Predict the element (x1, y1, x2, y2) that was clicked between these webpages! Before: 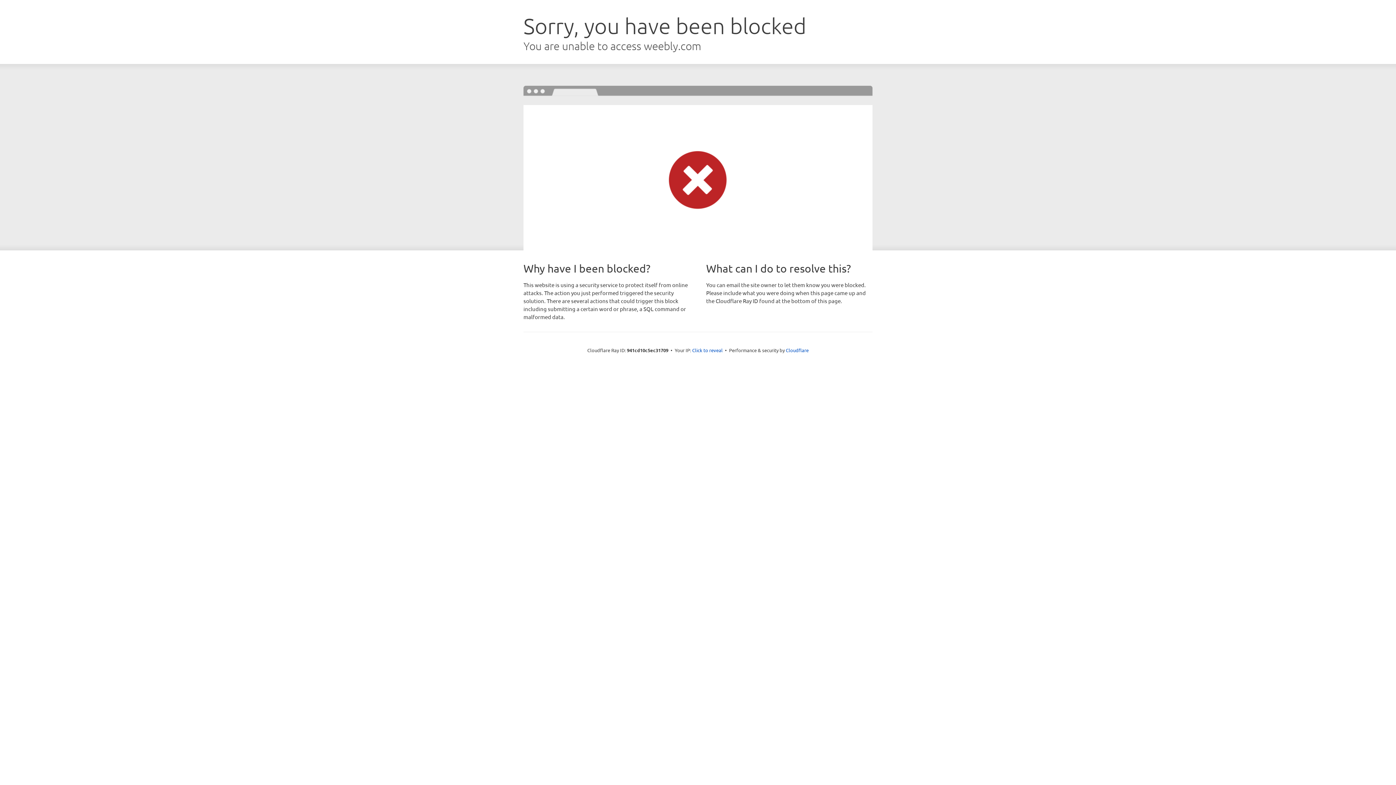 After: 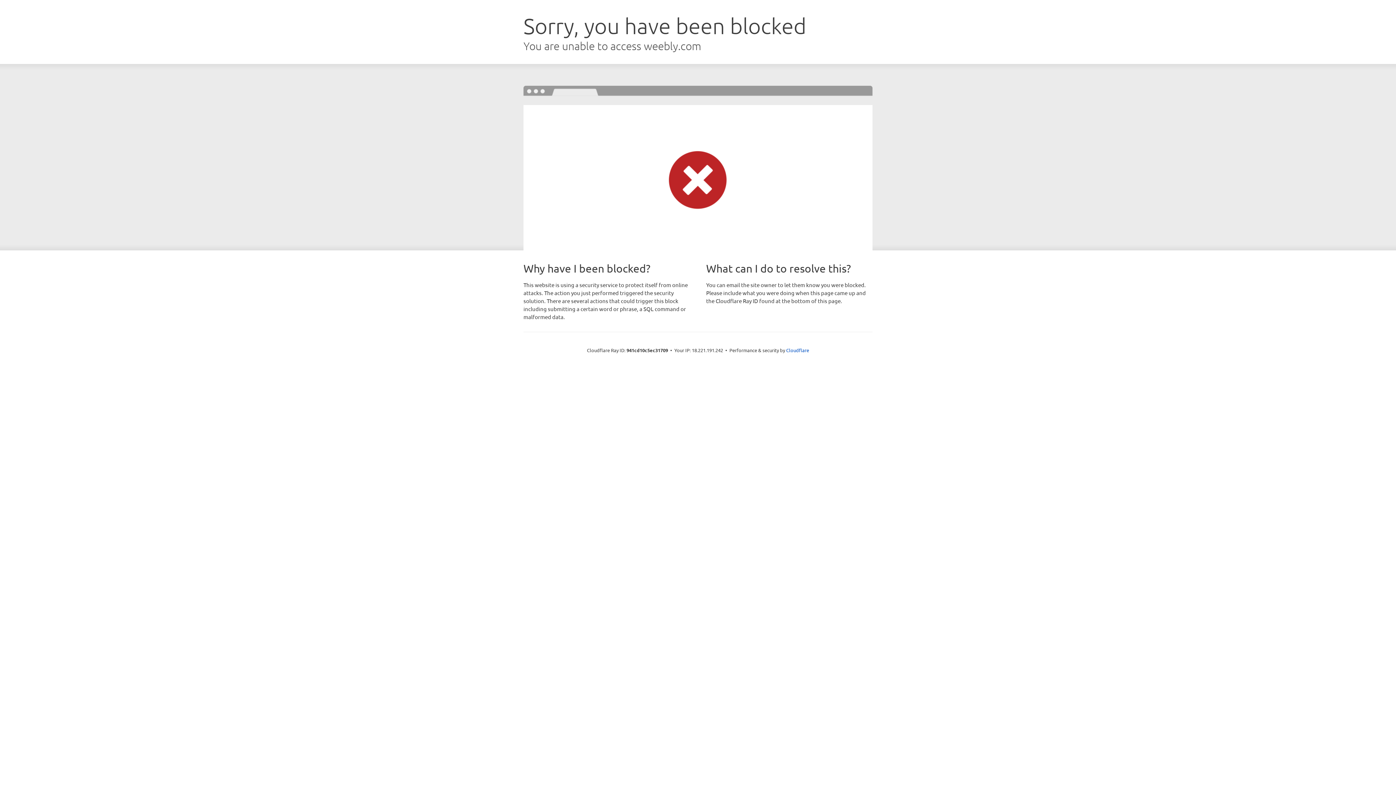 Action: label: Click to reveal bbox: (692, 346, 722, 353)